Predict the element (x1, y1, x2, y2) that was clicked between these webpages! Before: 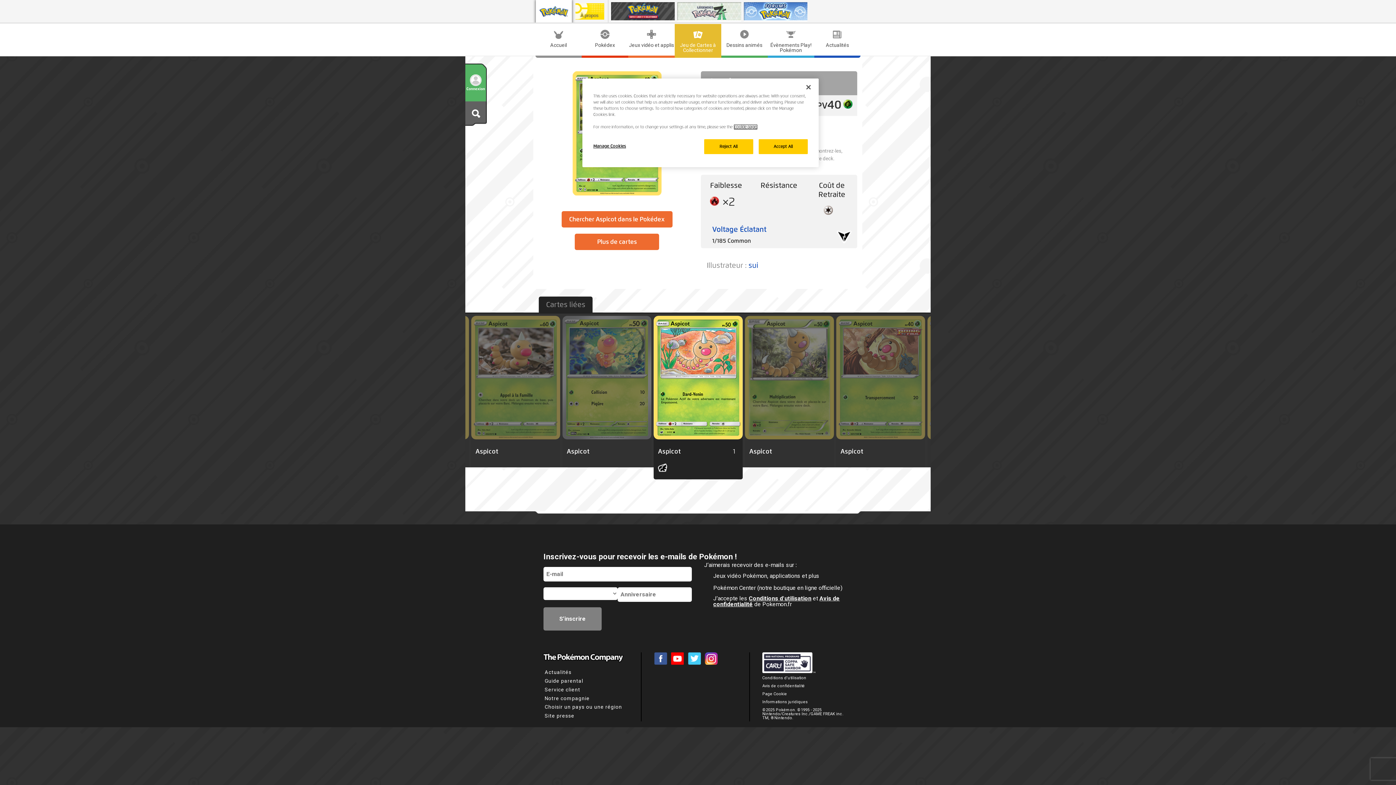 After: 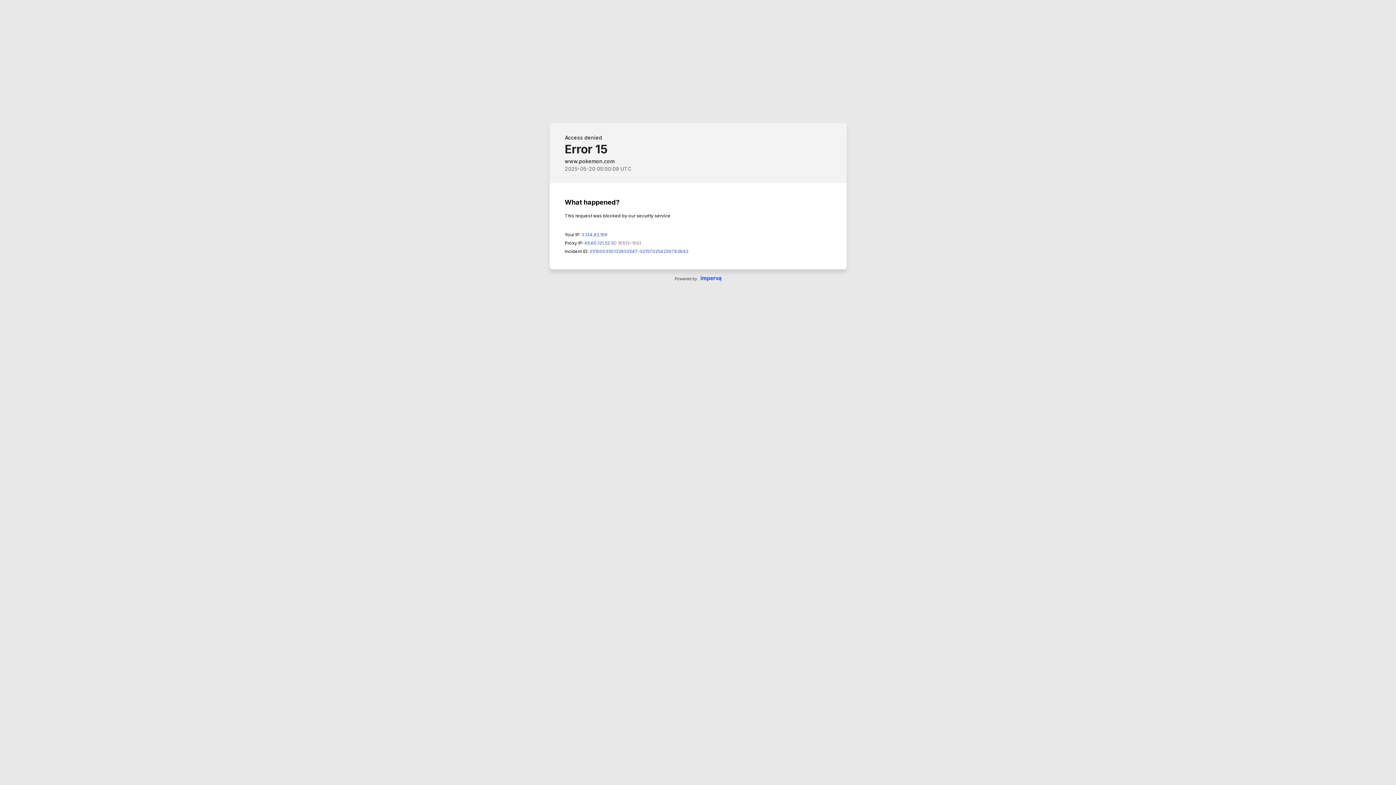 Action: bbox: (539, 230, 695, 253) label: Plus de cartes